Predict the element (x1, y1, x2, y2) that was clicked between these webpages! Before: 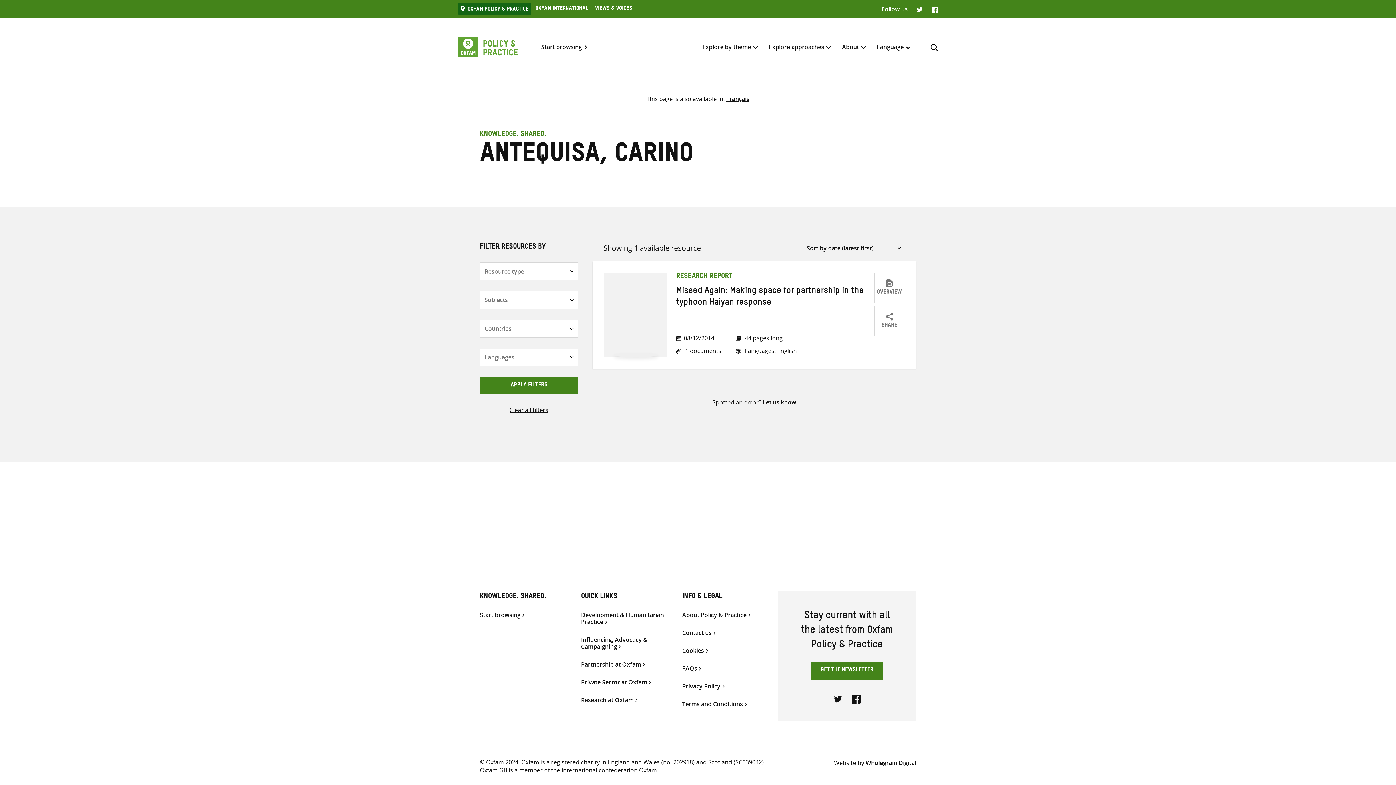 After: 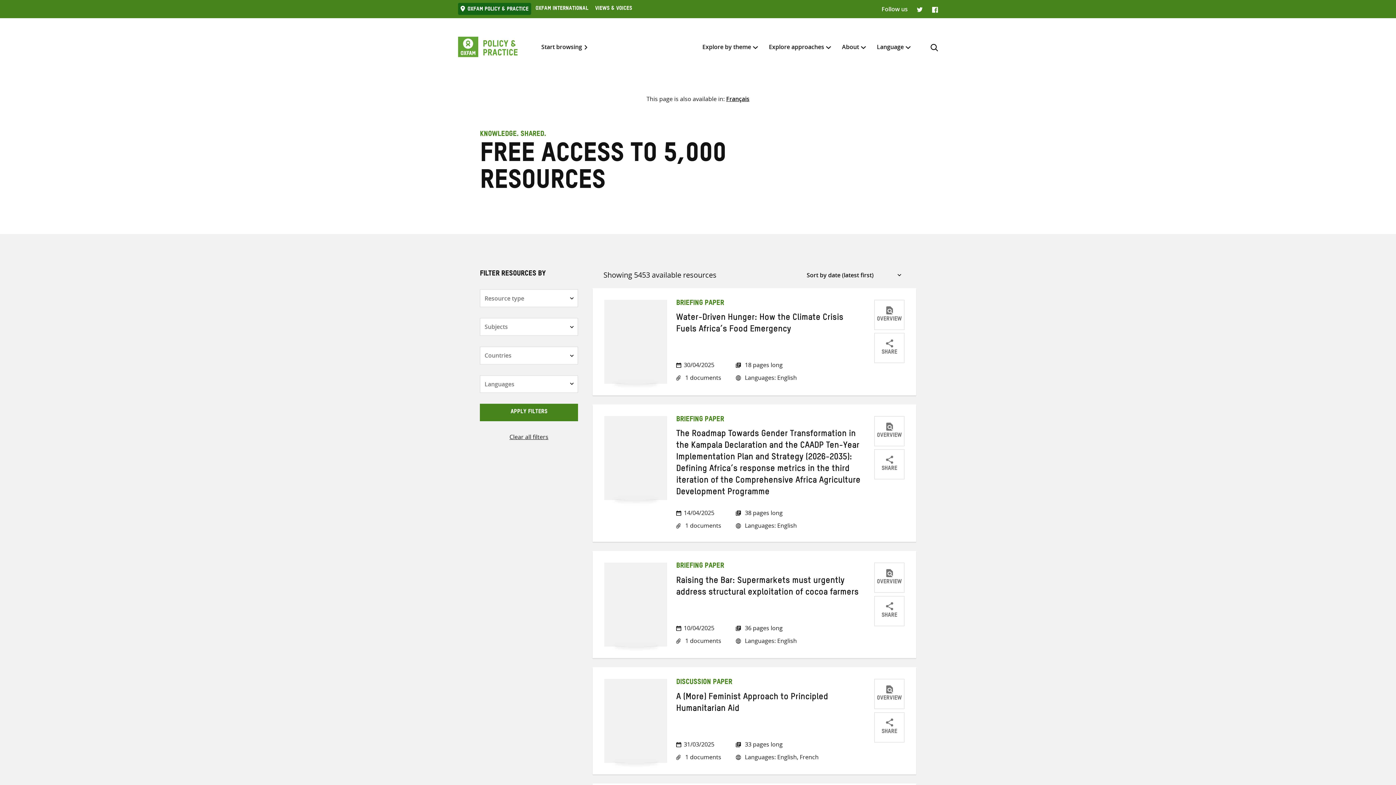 Action: label: Clear all filters bbox: (509, 406, 548, 414)